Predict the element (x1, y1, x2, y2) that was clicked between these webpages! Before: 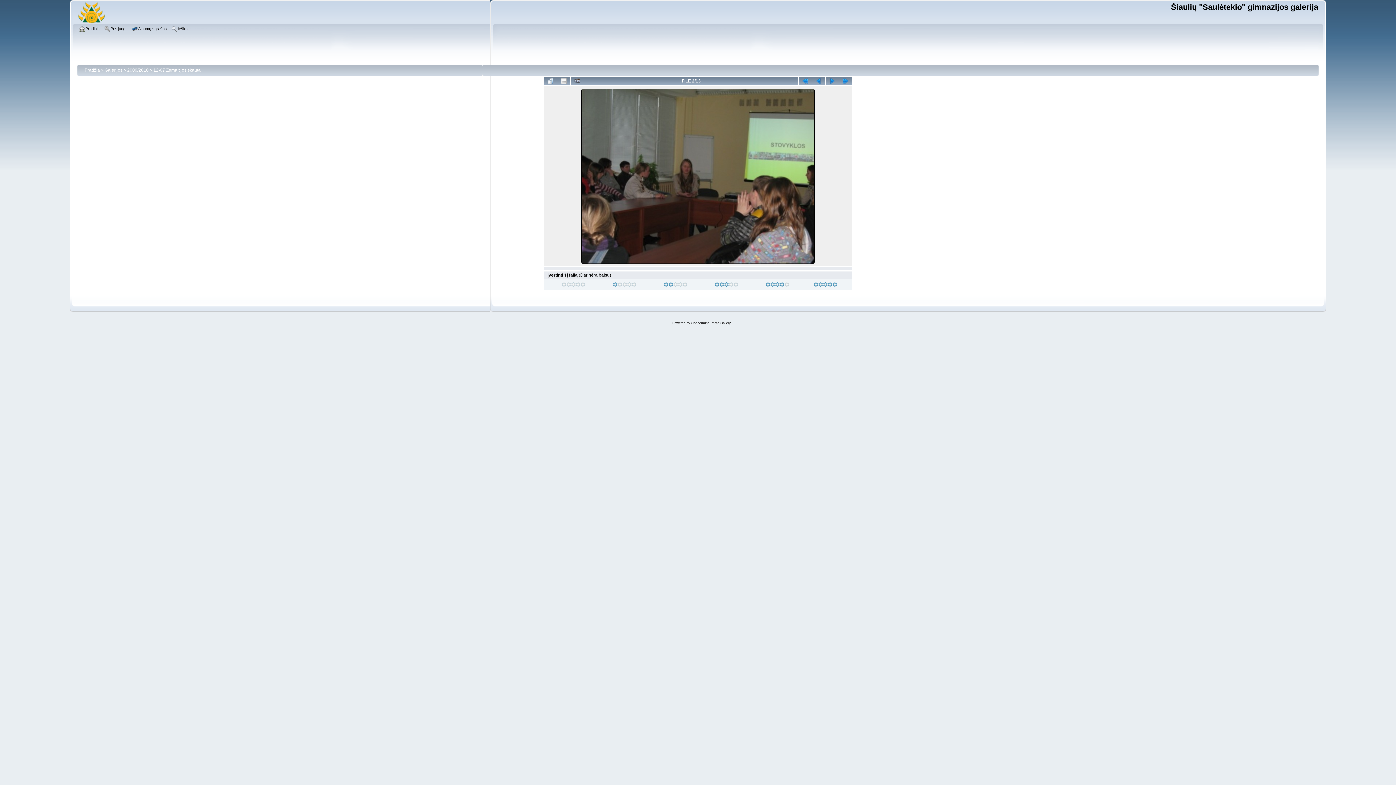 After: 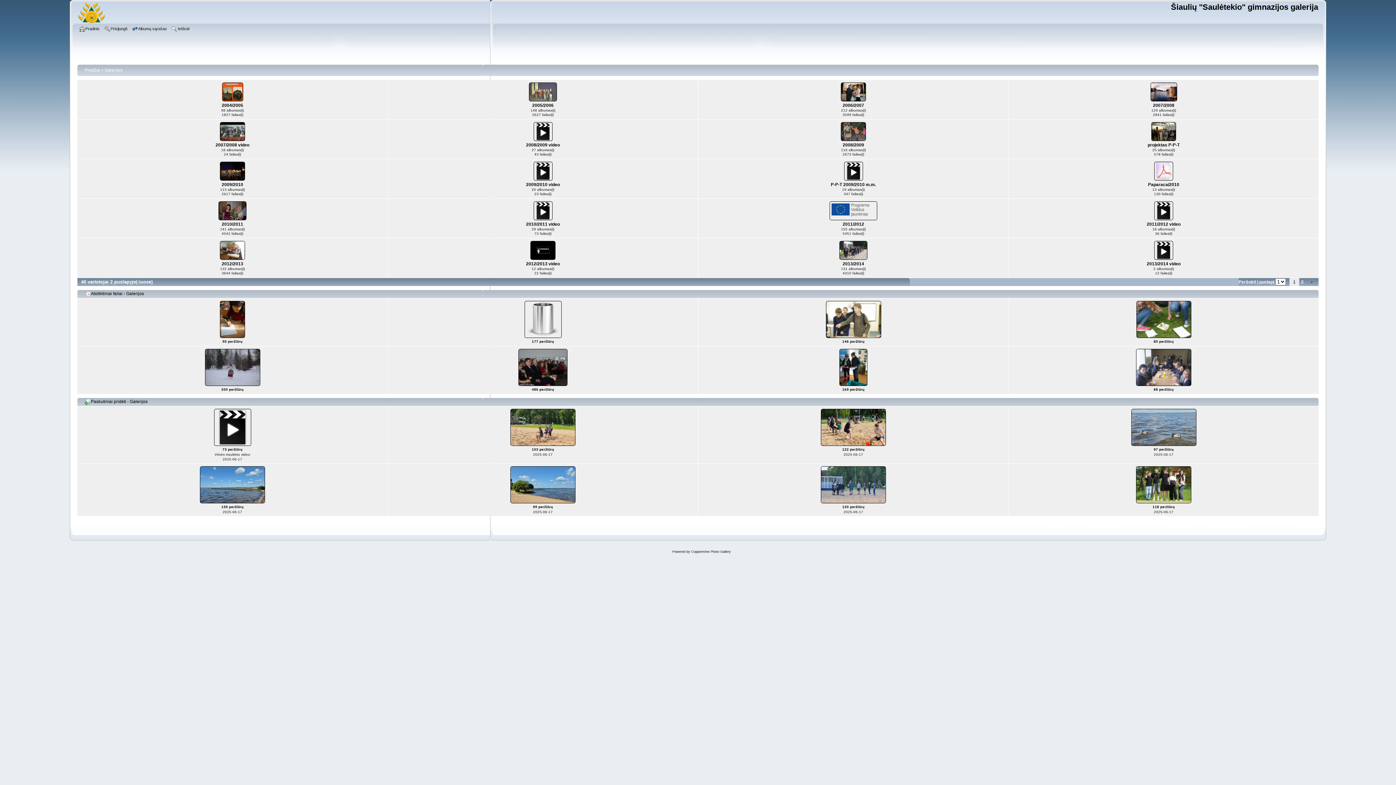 Action: bbox: (104, 67, 122, 72) label: Galerijos